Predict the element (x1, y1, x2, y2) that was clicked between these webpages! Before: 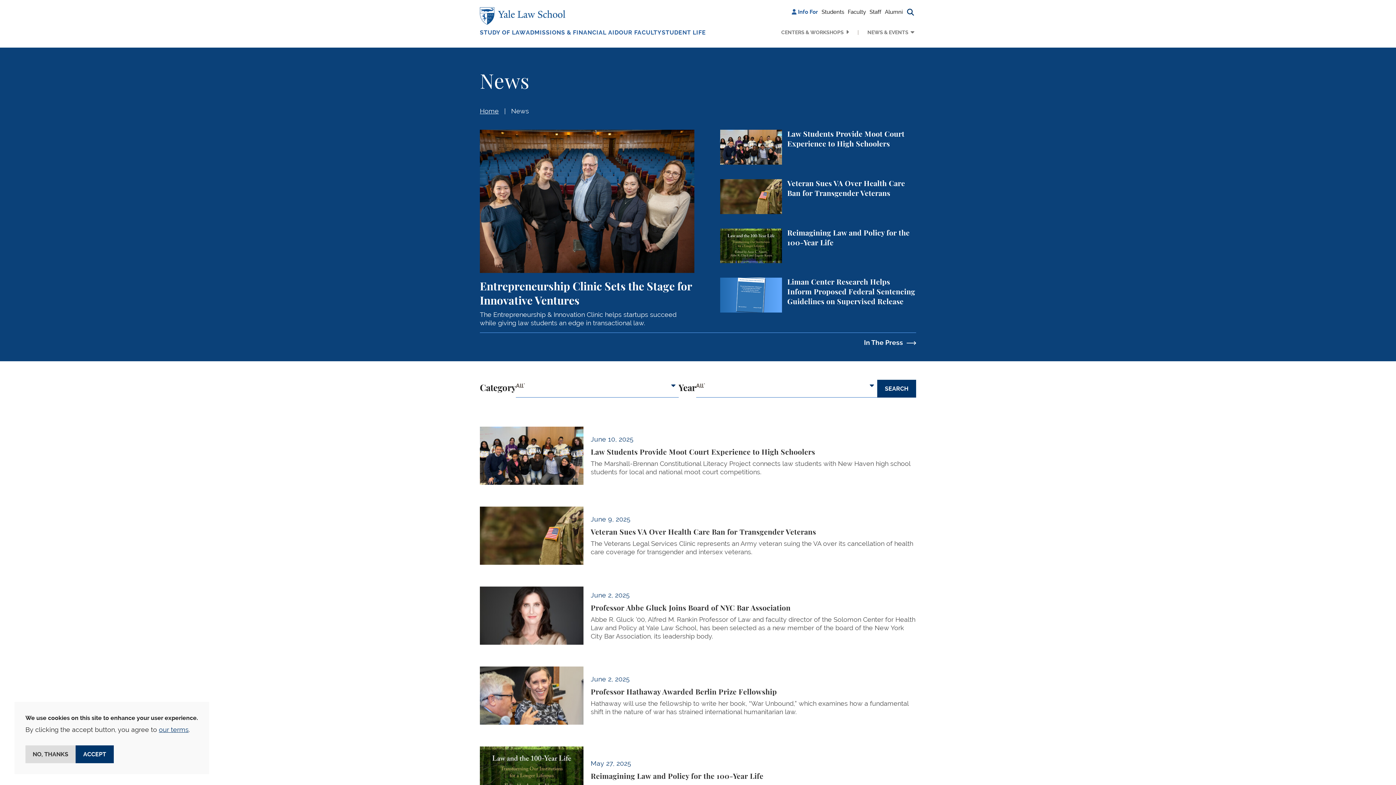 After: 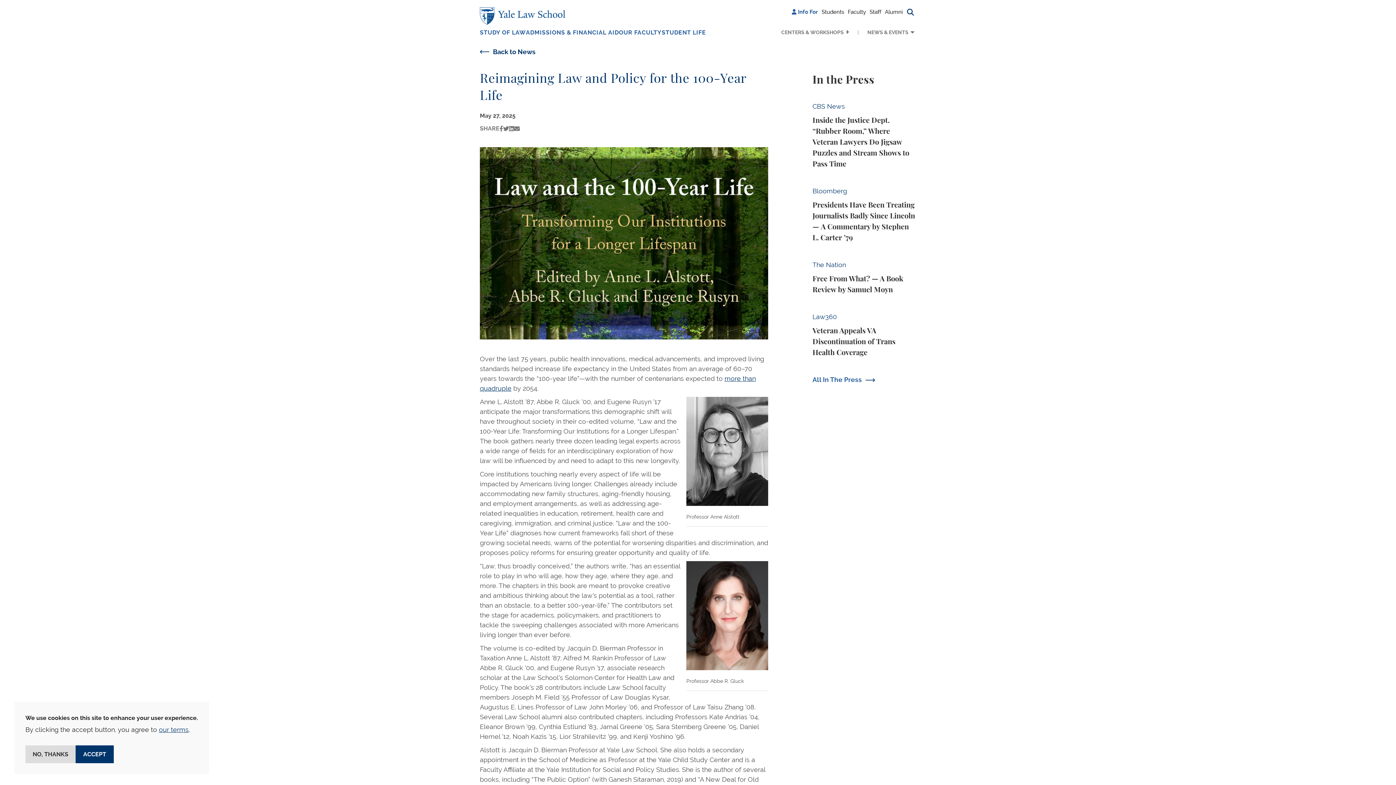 Action: label: Reimagining Law and Policy for the 100-Year Life bbox: (717, 228, 919, 263)